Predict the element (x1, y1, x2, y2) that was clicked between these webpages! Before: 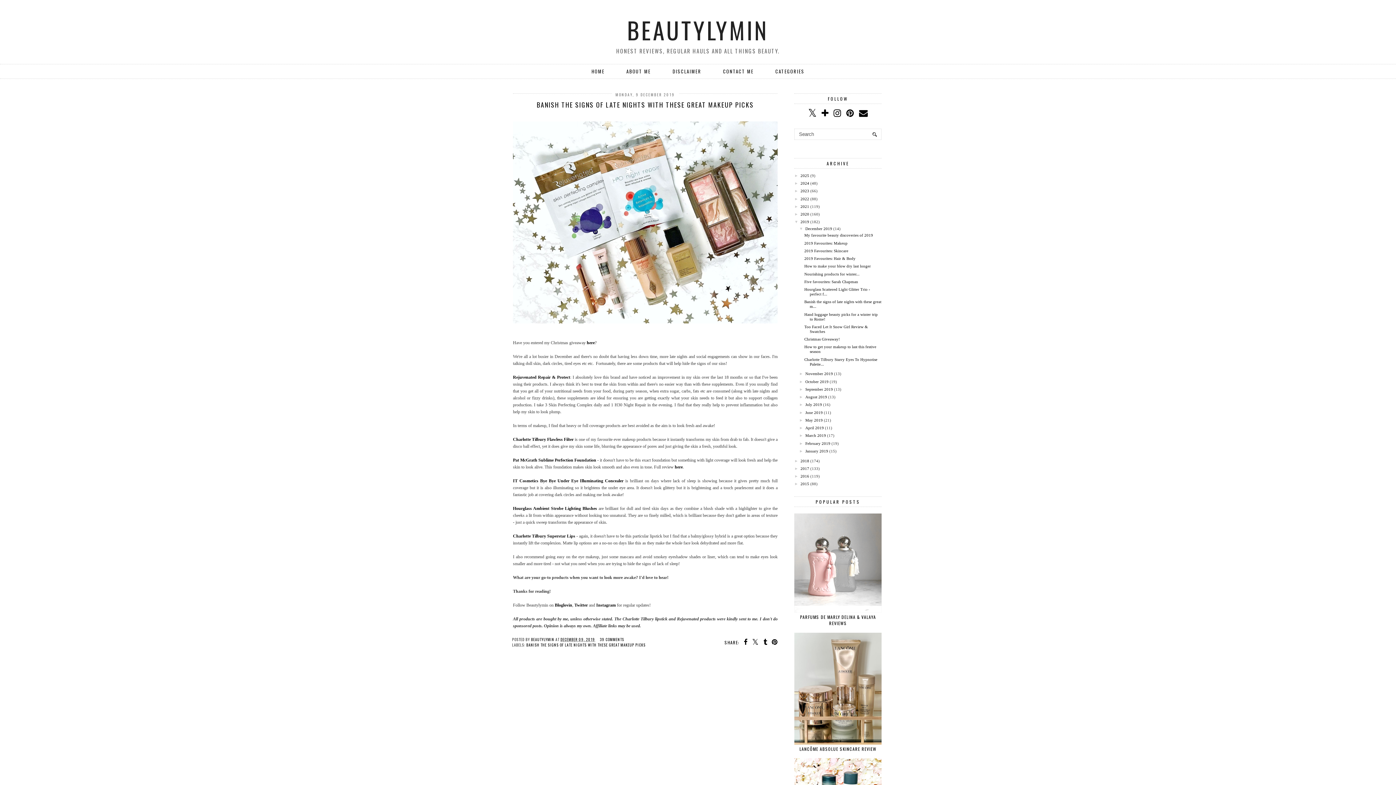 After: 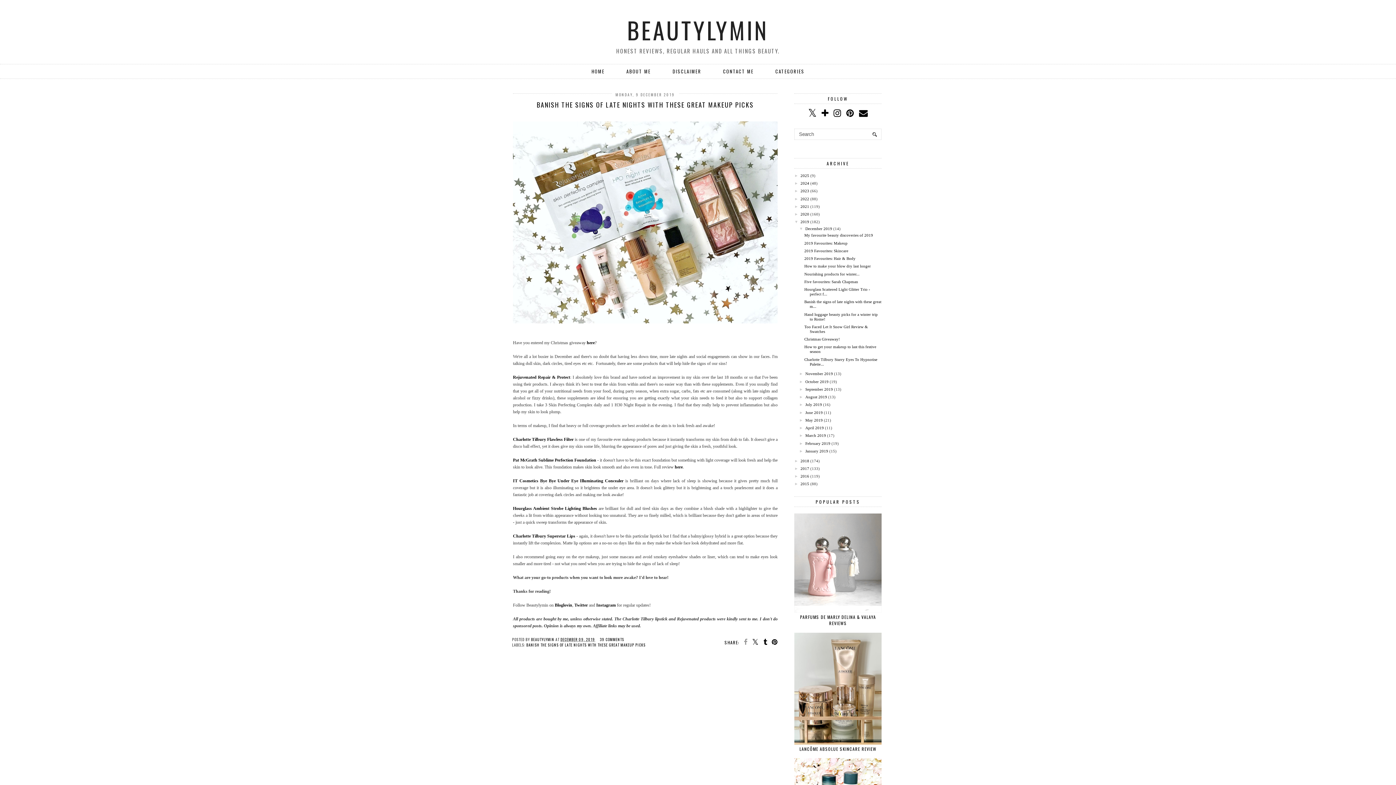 Action: bbox: (741, 639, 748, 645)